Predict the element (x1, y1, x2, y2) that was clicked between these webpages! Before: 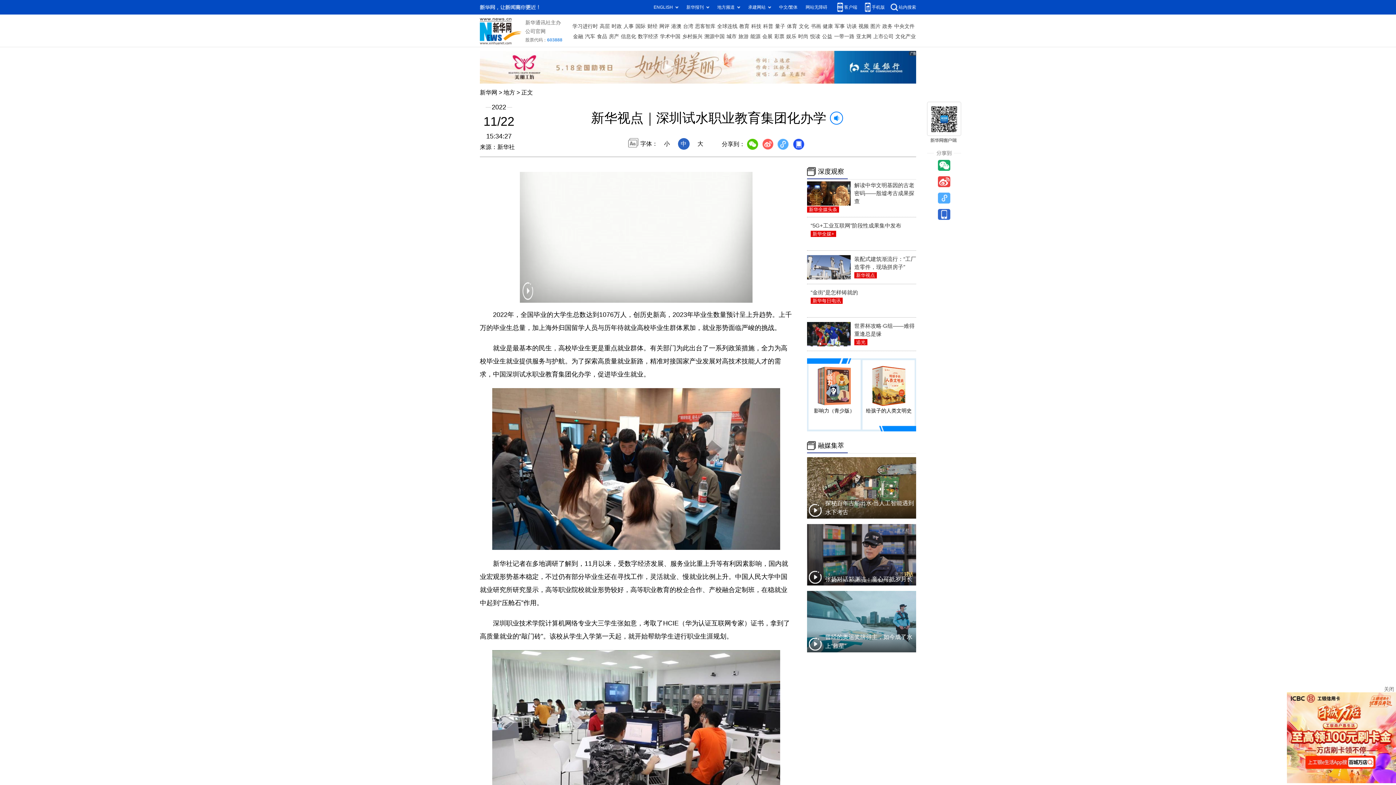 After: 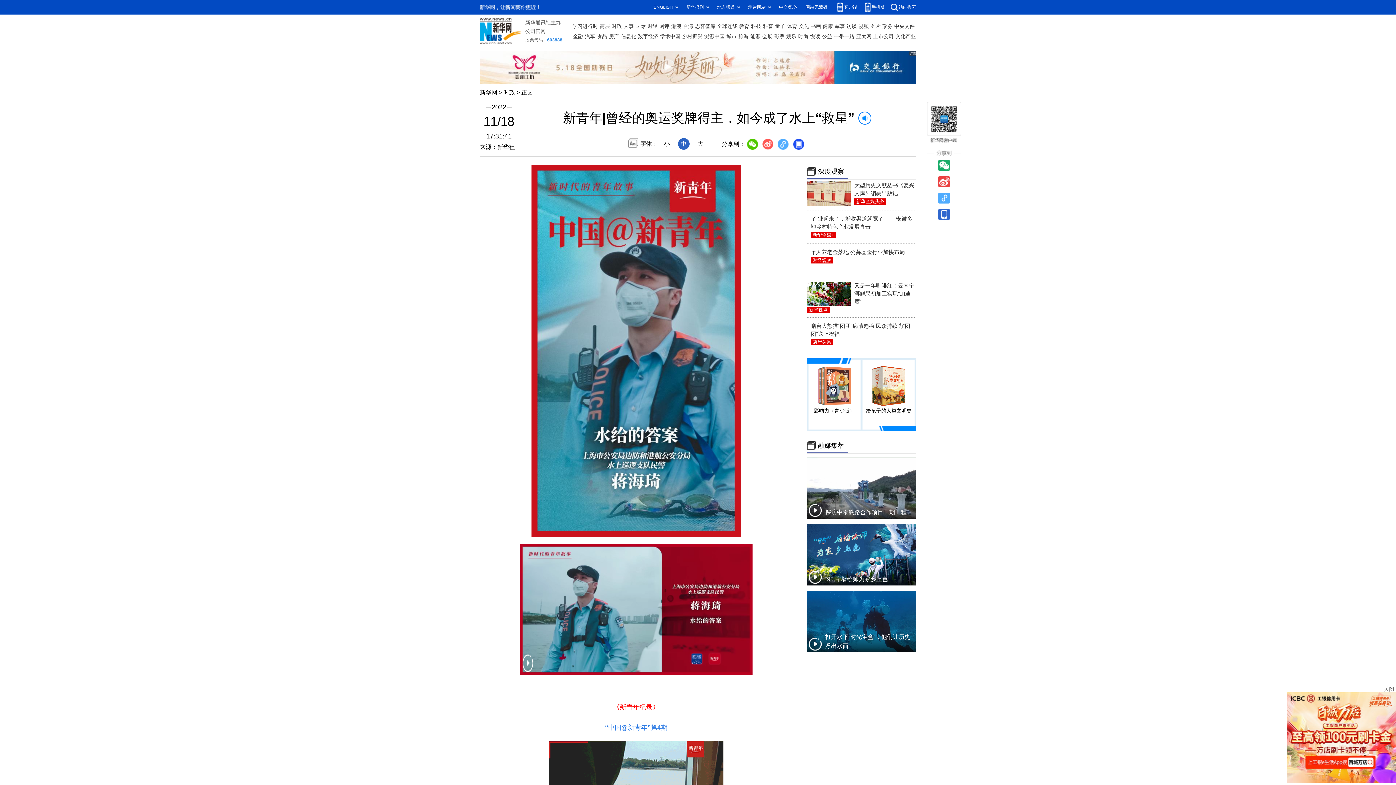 Action: bbox: (807, 591, 916, 597)